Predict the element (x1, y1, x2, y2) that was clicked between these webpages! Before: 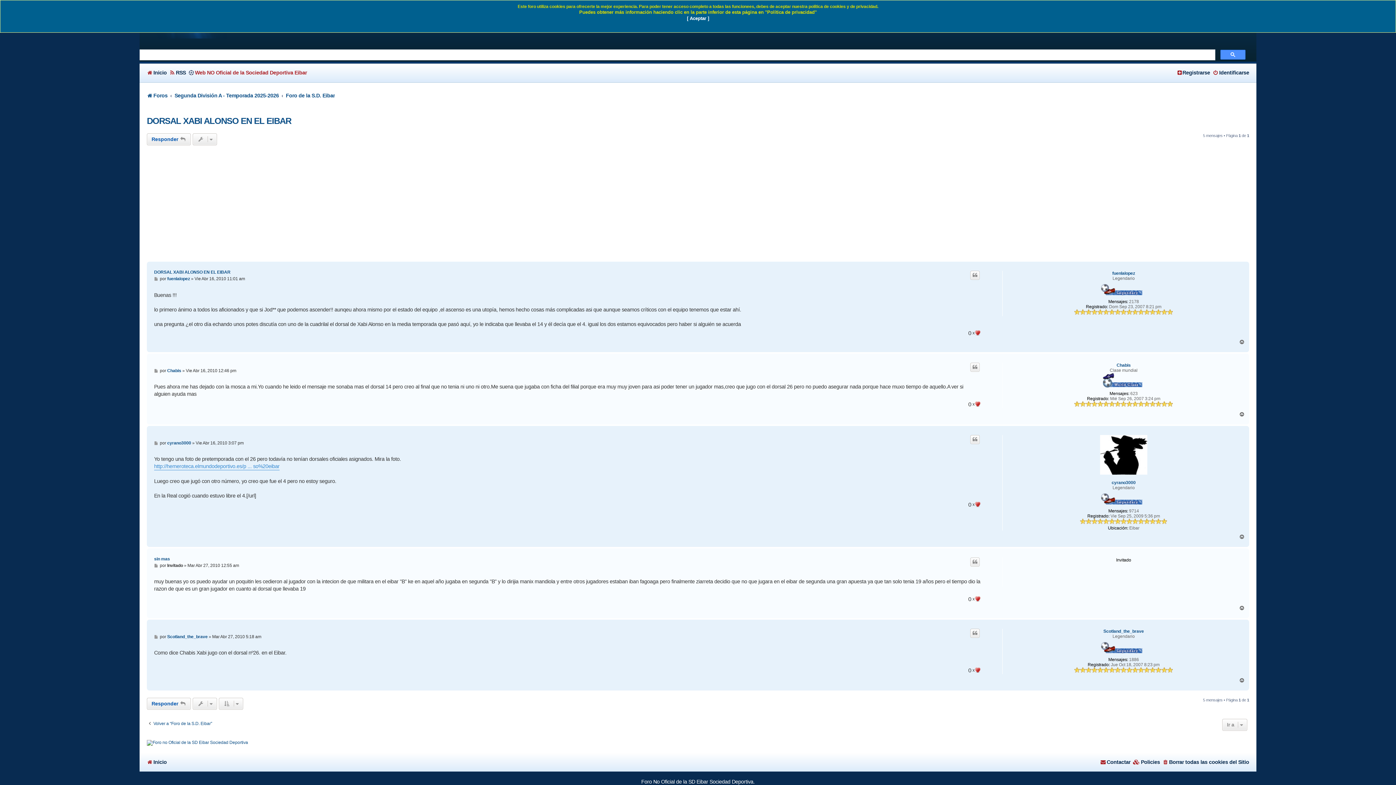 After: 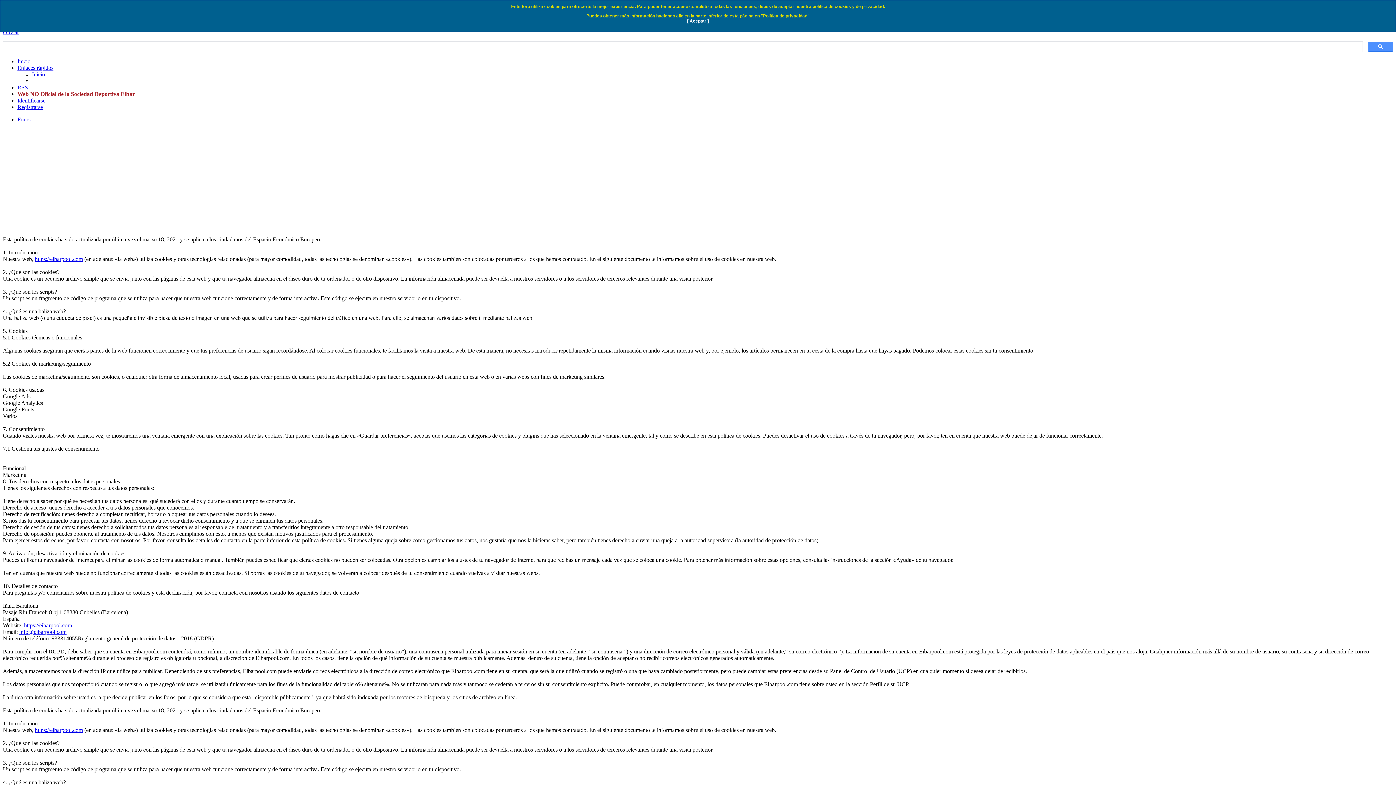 Action: label:  Policies bbox: (1133, 756, 1160, 768)